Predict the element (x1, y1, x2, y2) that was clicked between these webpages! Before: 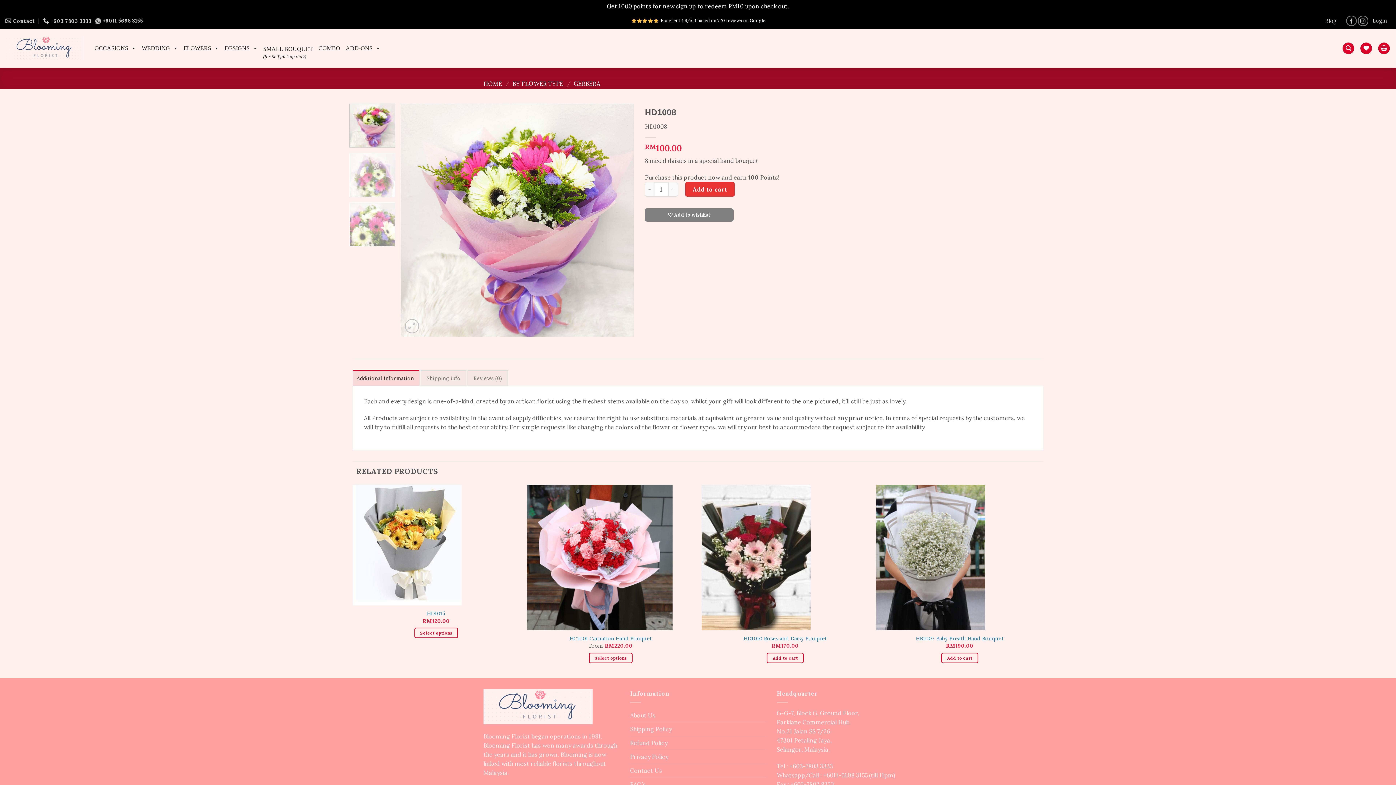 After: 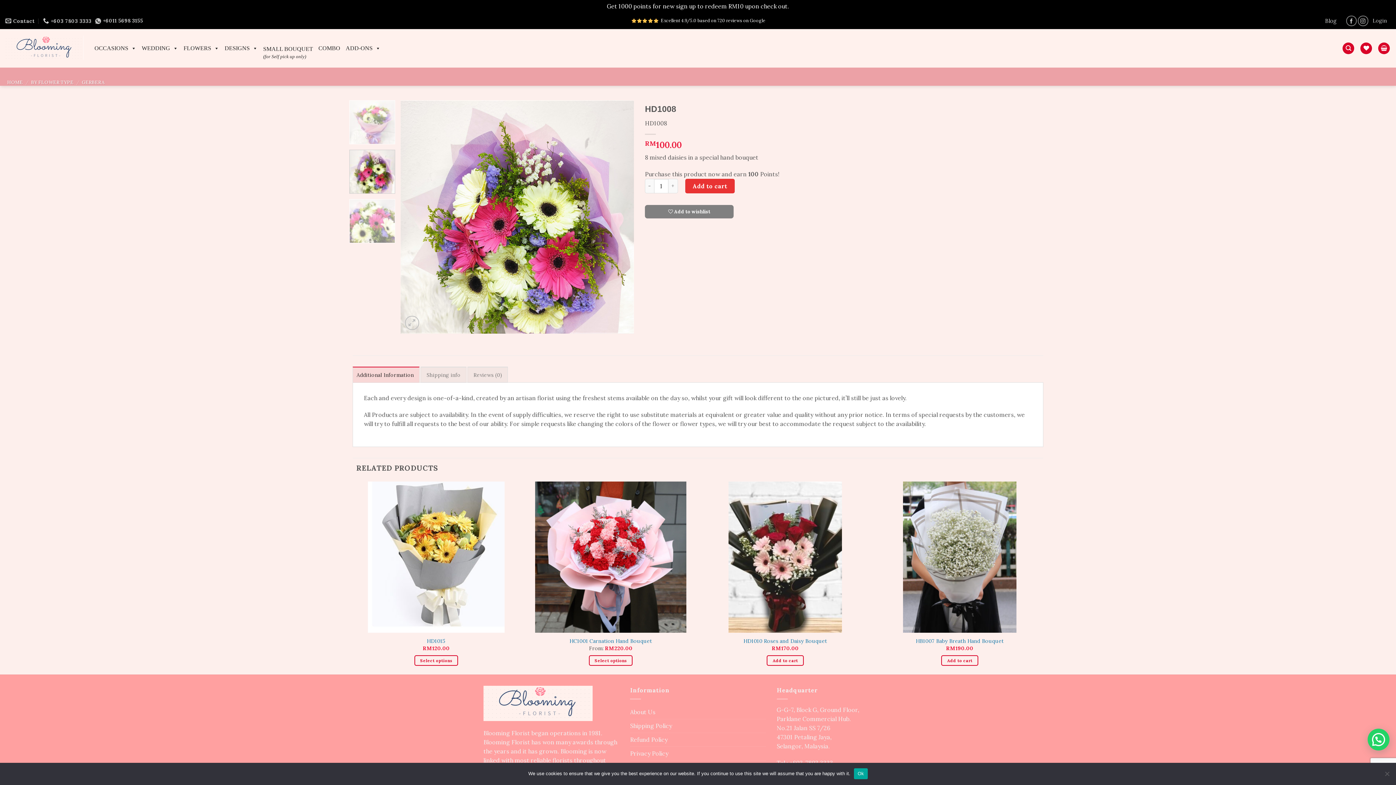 Action: bbox: (349, 153, 395, 197)